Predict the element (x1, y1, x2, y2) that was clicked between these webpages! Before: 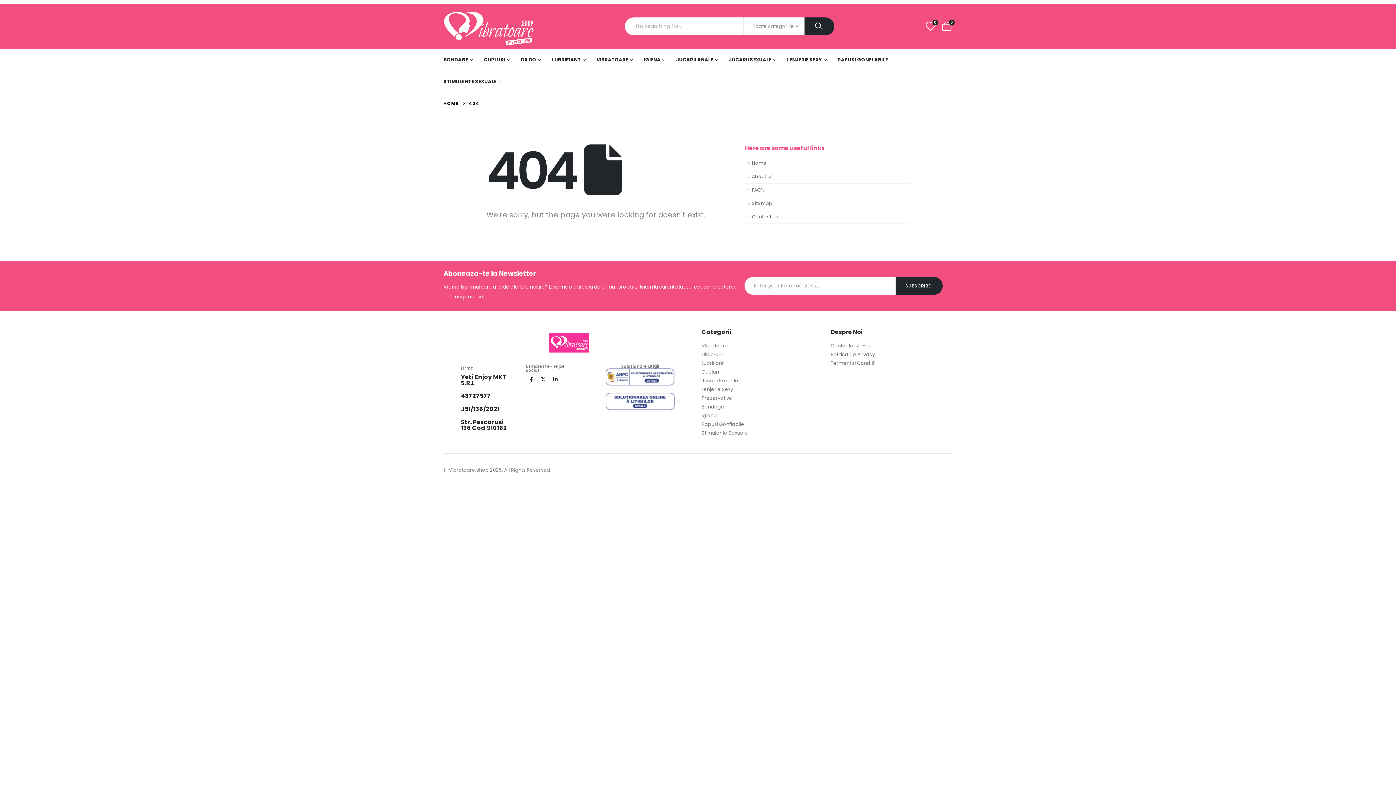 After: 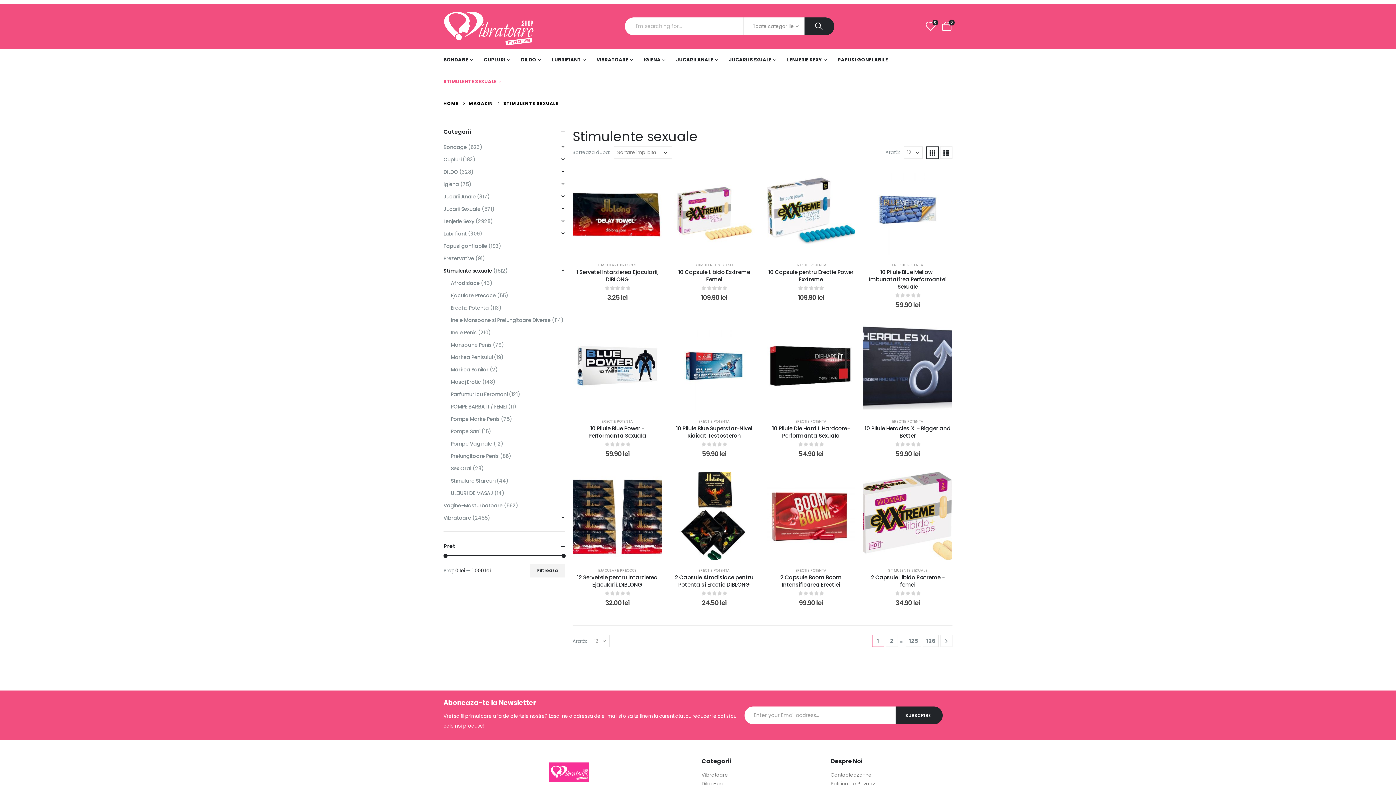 Action: label: Stimulente Sexuale bbox: (701, 428, 823, 437)